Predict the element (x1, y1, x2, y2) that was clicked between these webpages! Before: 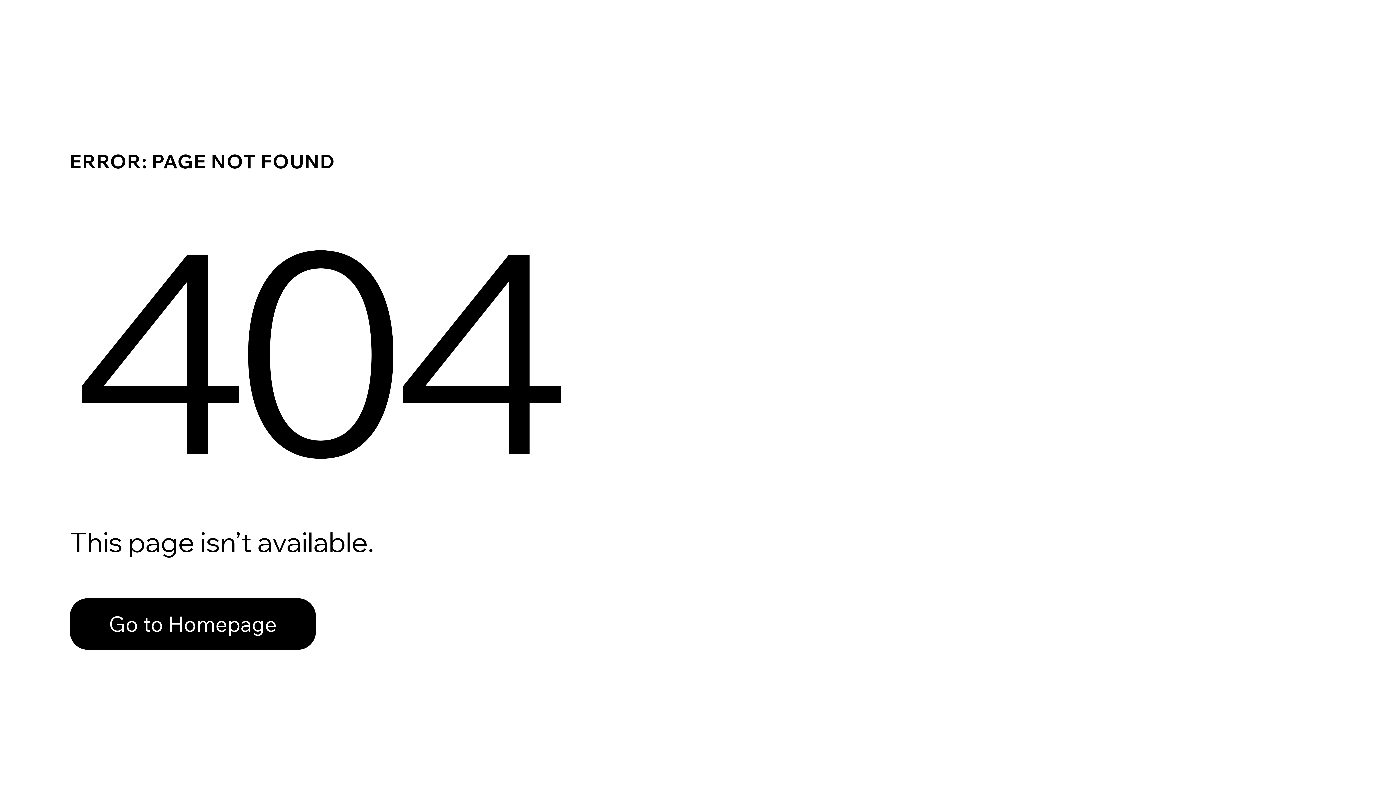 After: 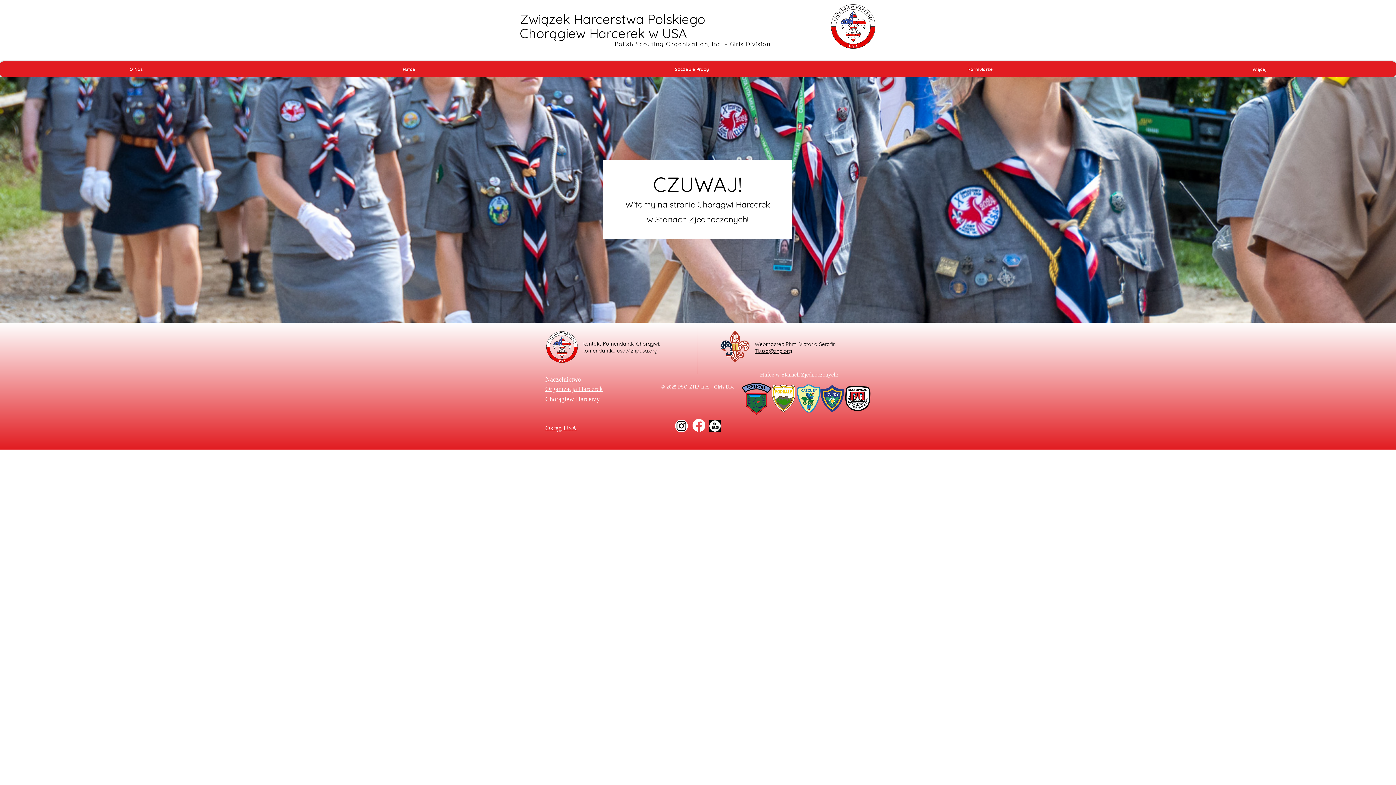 Action: bbox: (69, 582, 768, 659) label: Go to Homepage